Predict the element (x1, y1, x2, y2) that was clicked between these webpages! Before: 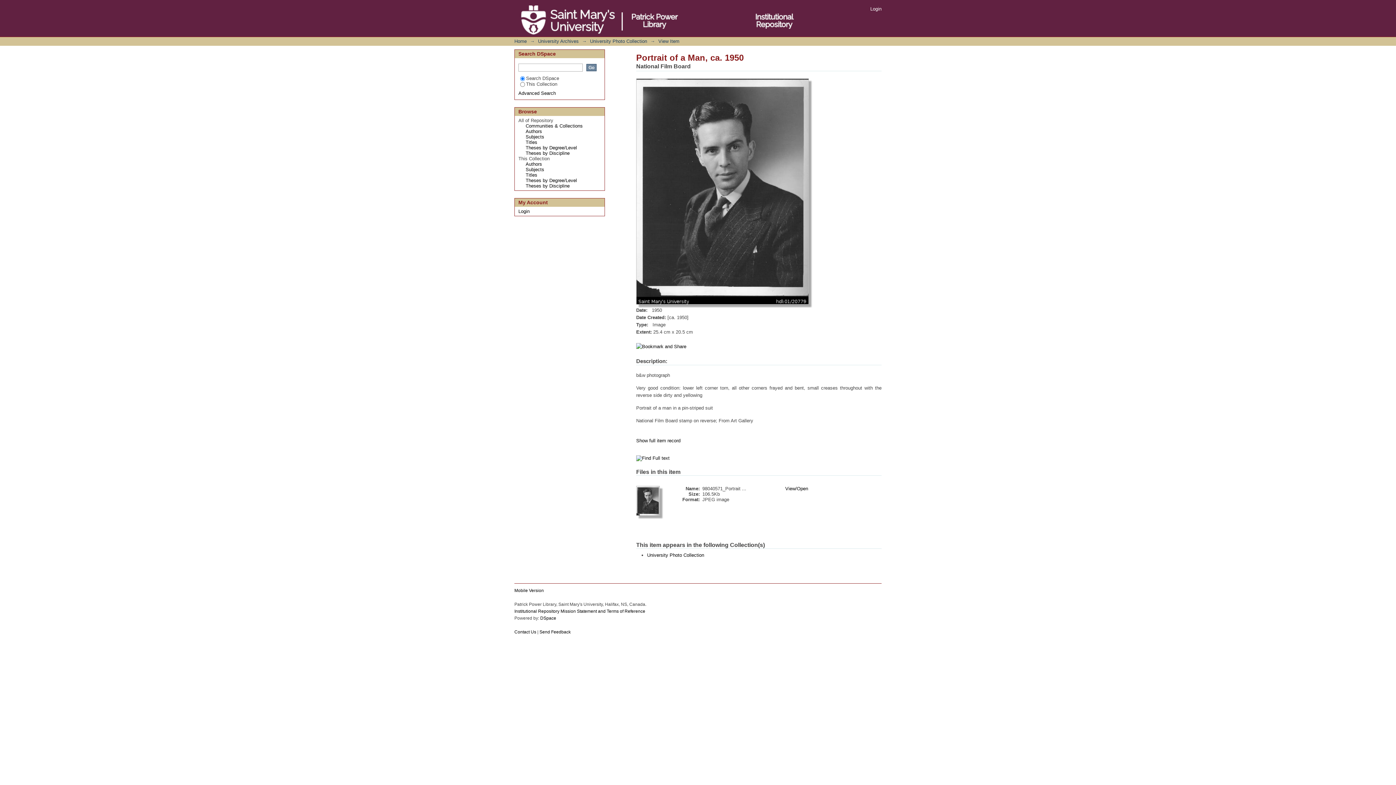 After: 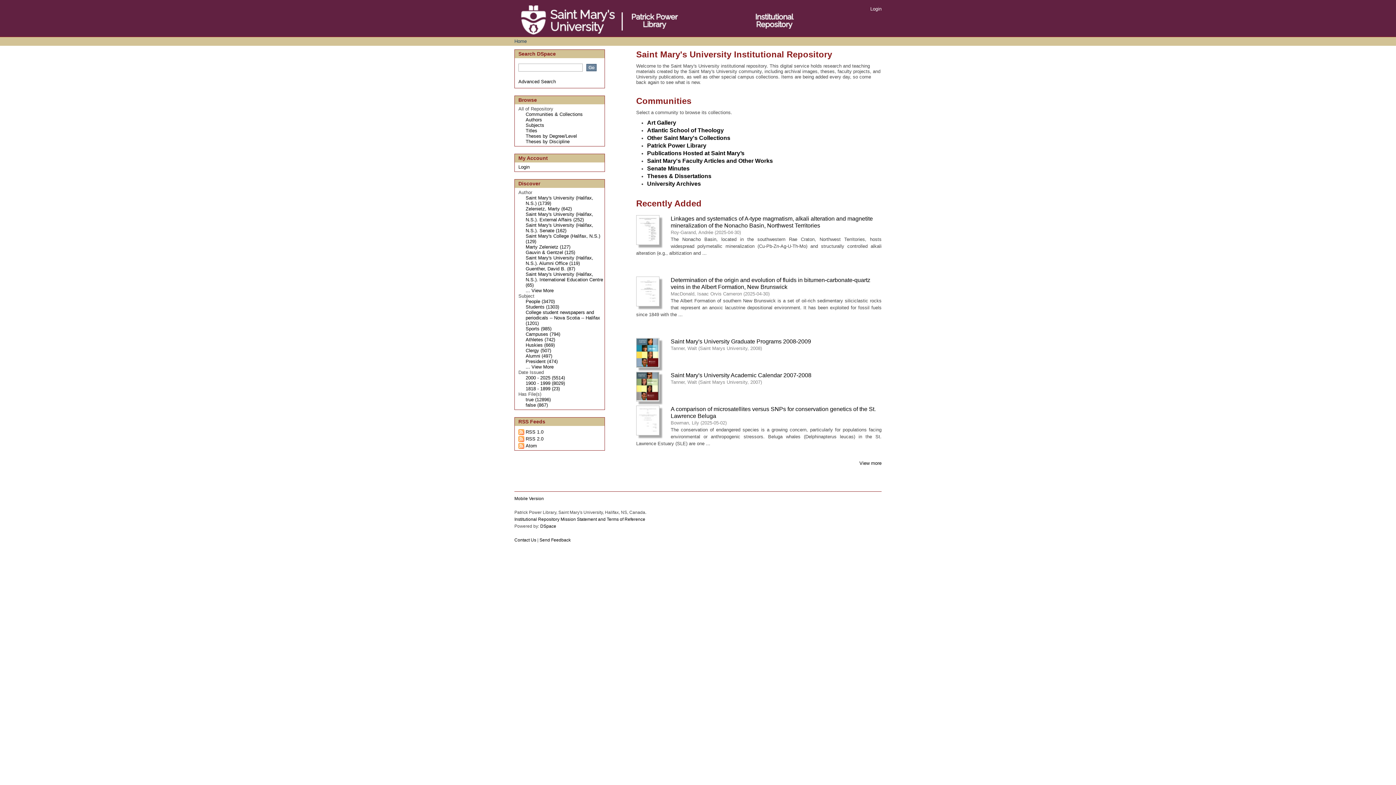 Action: bbox: (514, 38, 526, 44) label: Home